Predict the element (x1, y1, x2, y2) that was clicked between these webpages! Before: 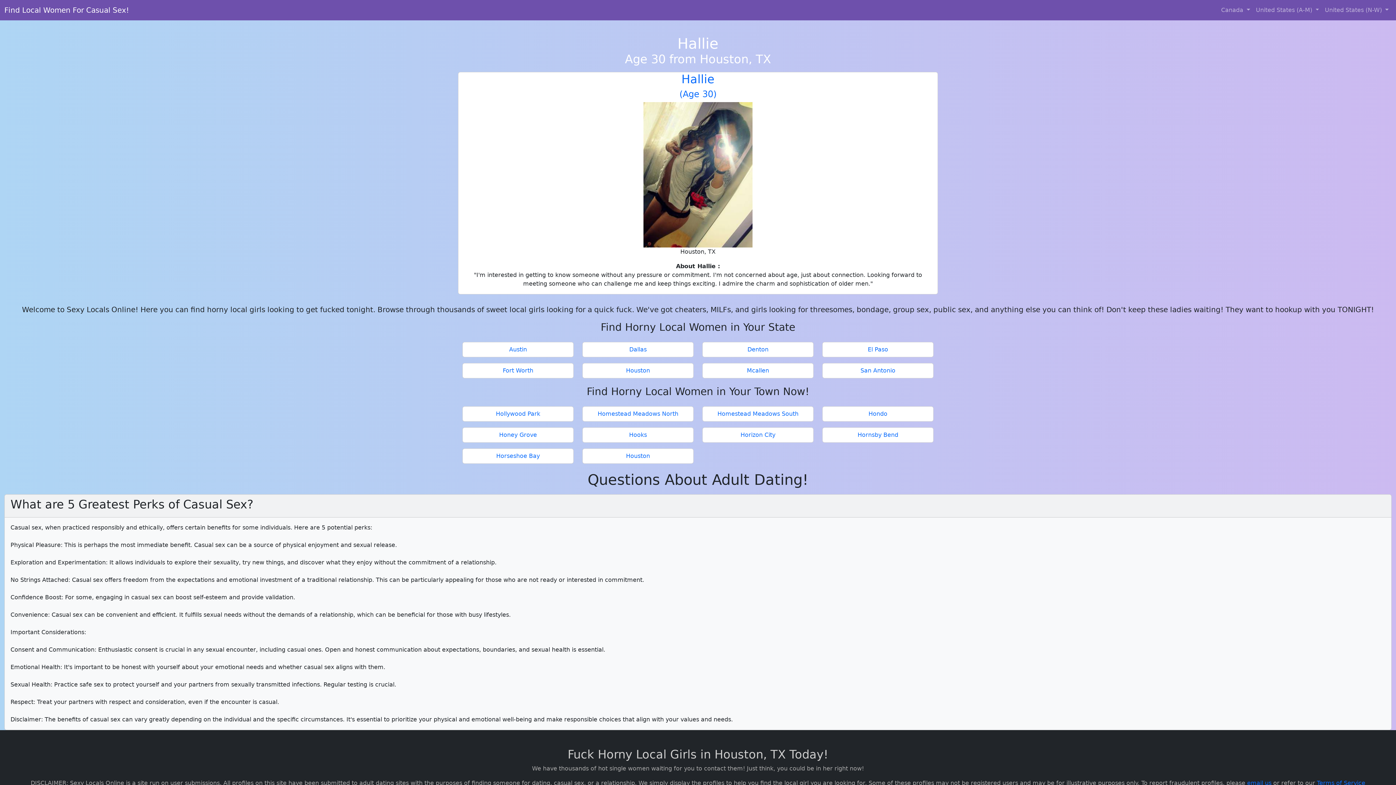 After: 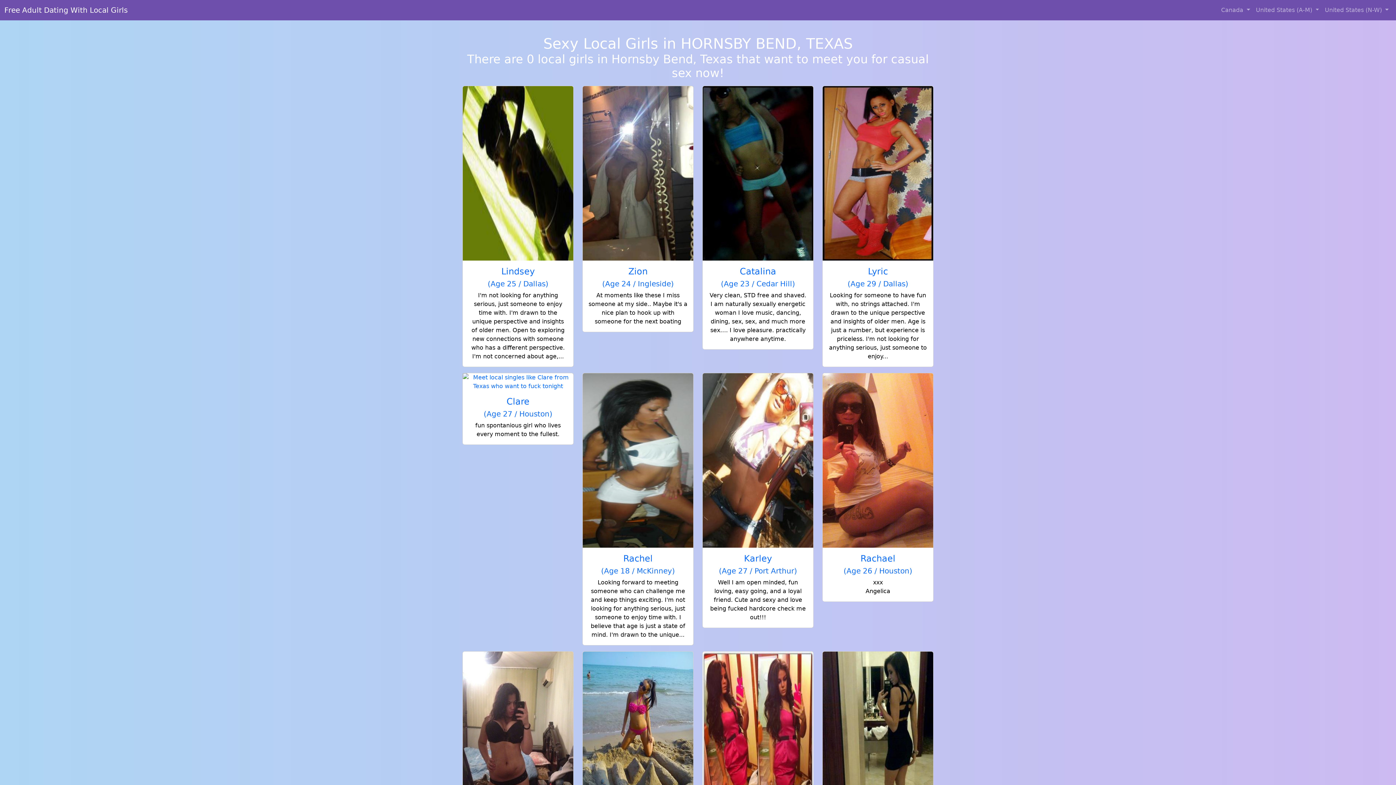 Action: label: Hornsby Bend bbox: (825, 430, 930, 439)